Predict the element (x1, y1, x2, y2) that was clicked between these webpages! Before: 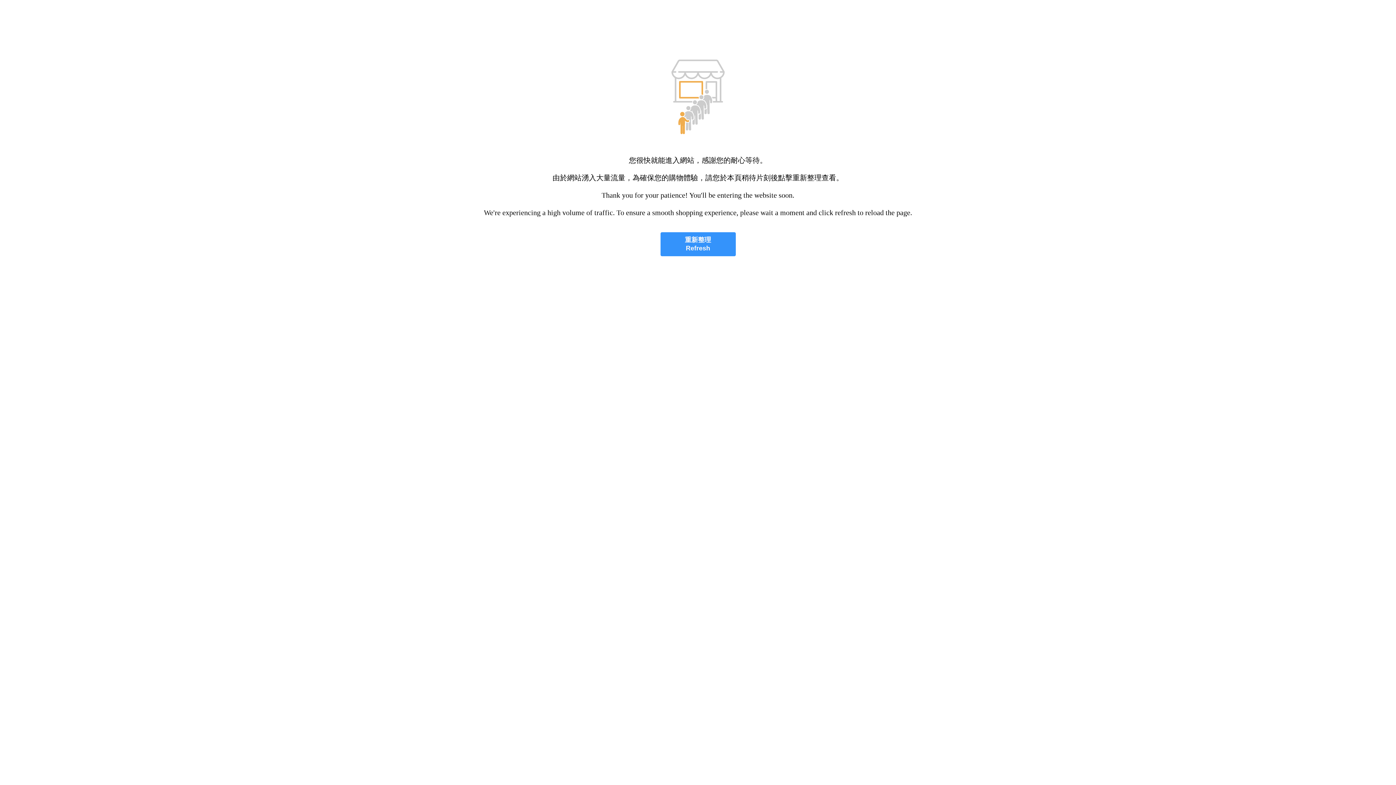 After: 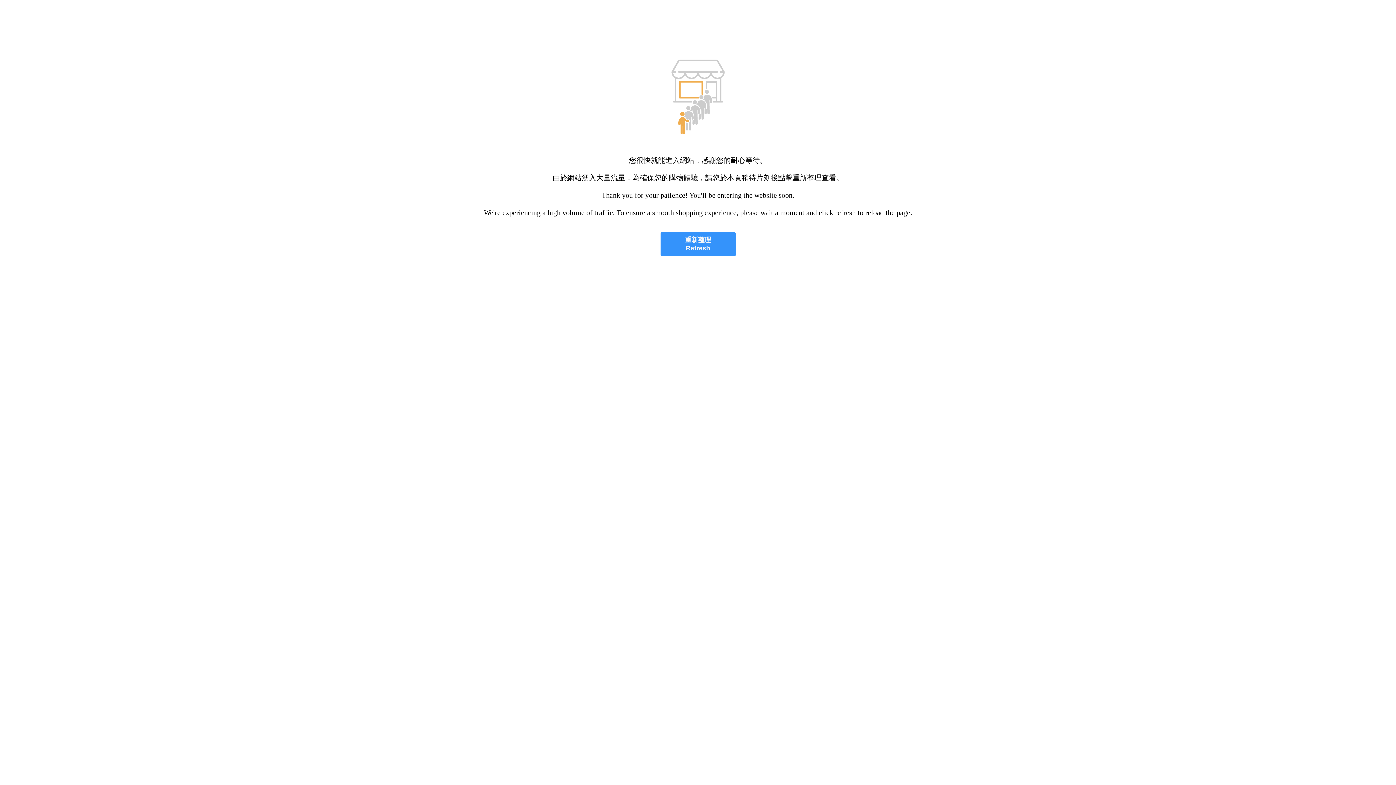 Action: bbox: (660, 232, 735, 256) label: 重新整理
Refresh